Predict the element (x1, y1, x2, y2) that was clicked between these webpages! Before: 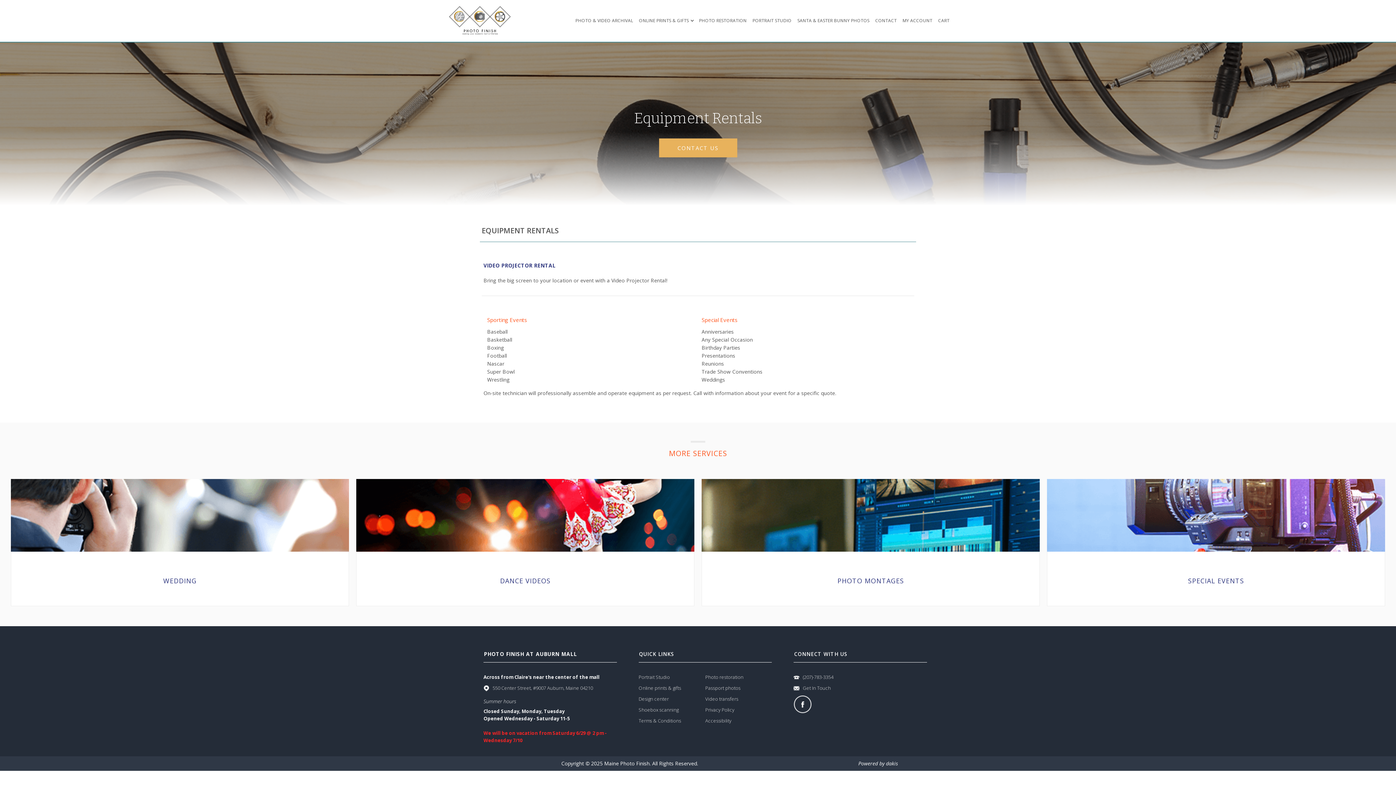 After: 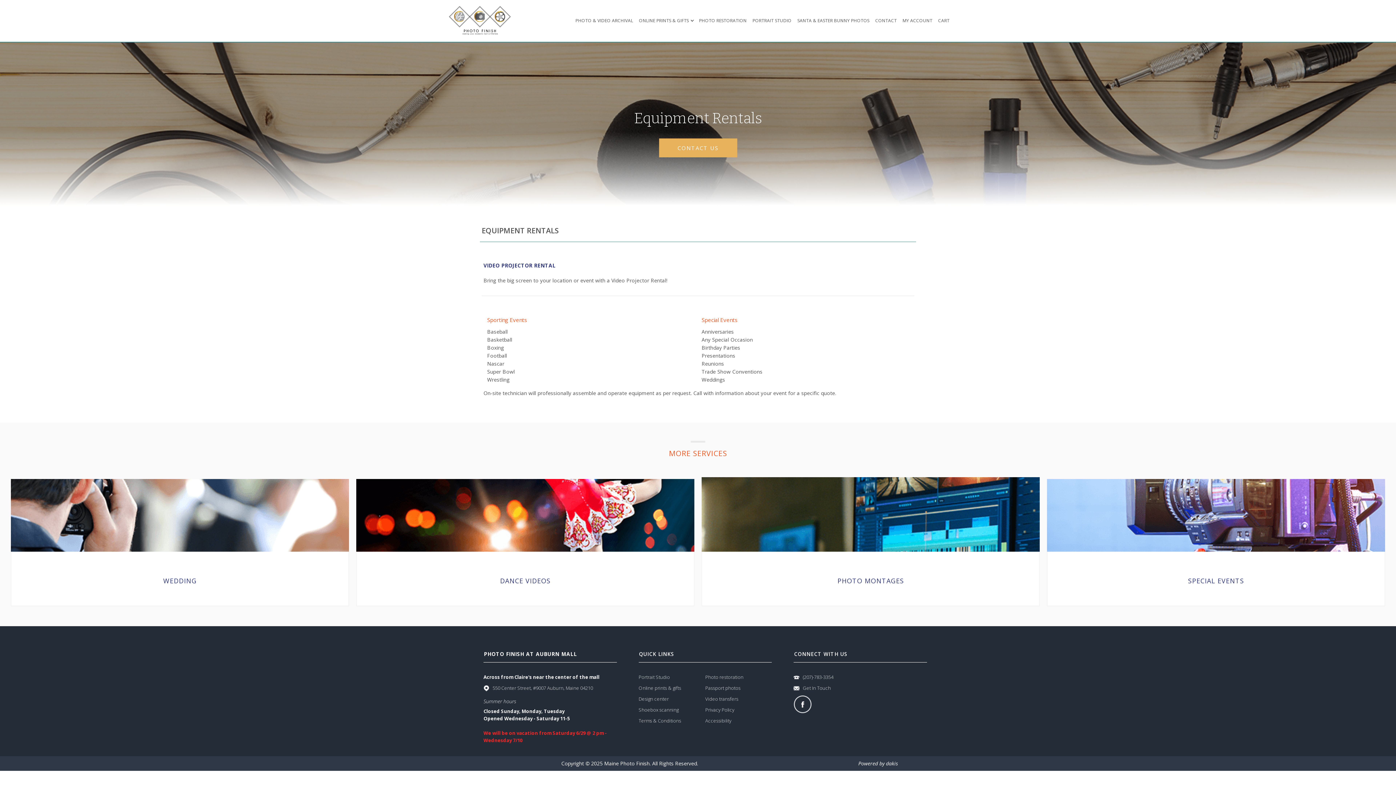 Action: bbox: (701, 477, 1040, 606) label: PHOTO MONTAGES